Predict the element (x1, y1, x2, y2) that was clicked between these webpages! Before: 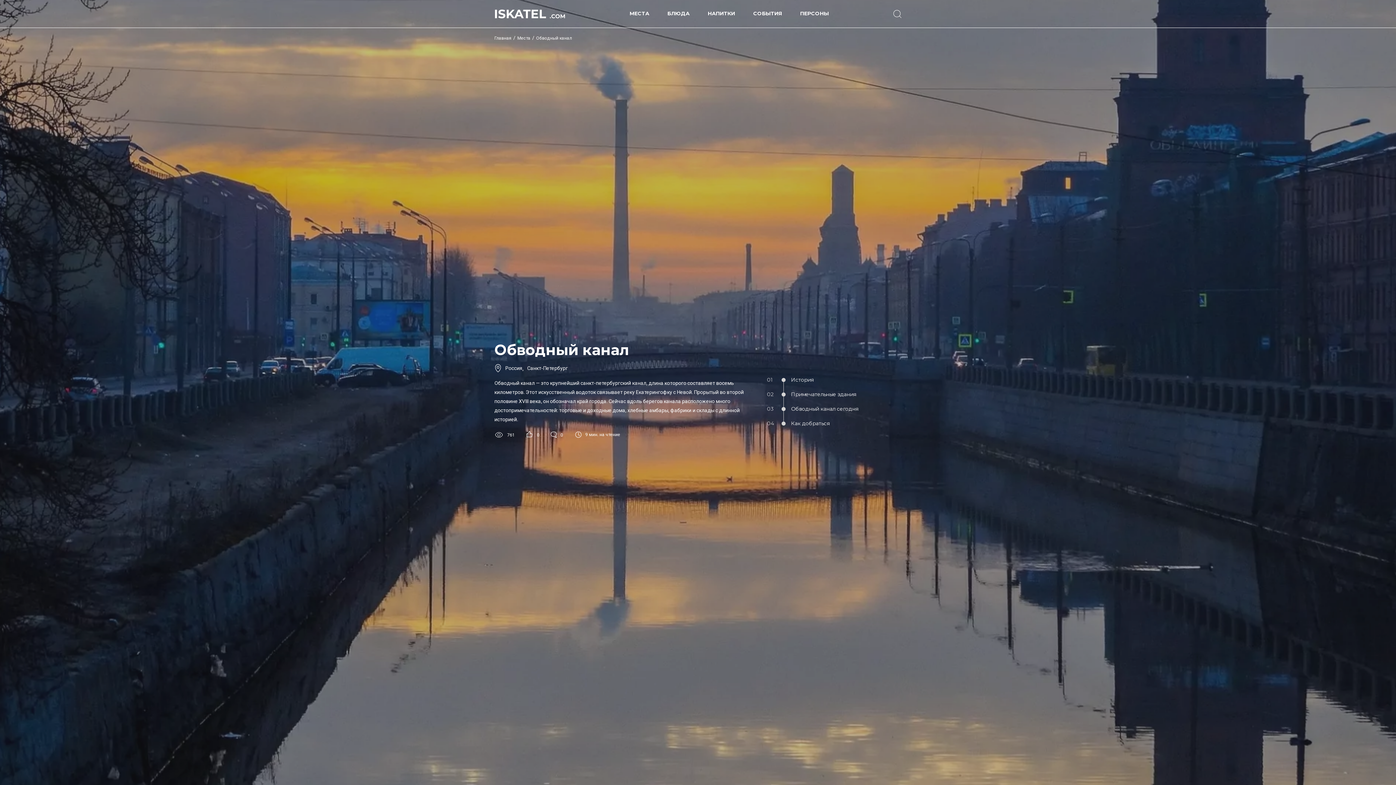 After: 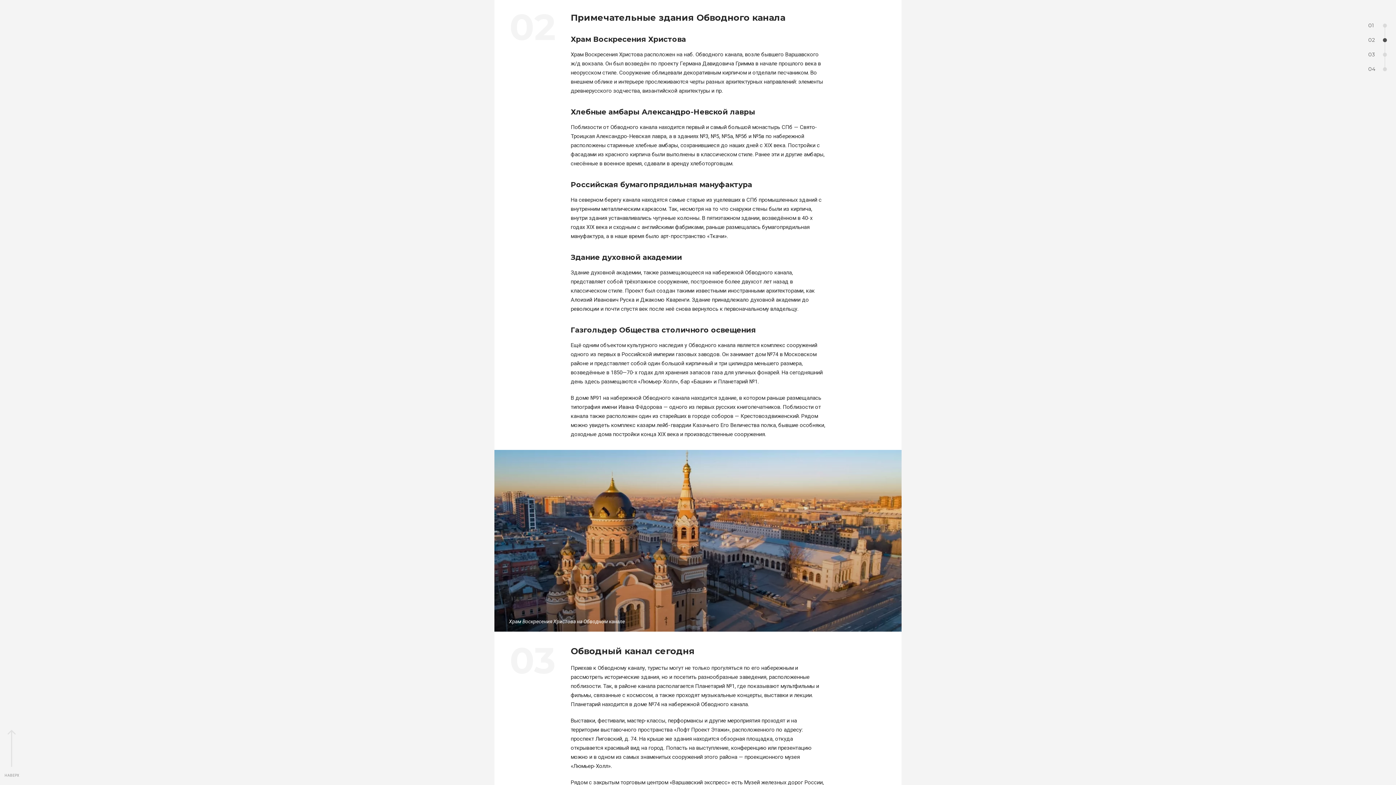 Action: label: Примечательные здания bbox: (791, 387, 856, 401)